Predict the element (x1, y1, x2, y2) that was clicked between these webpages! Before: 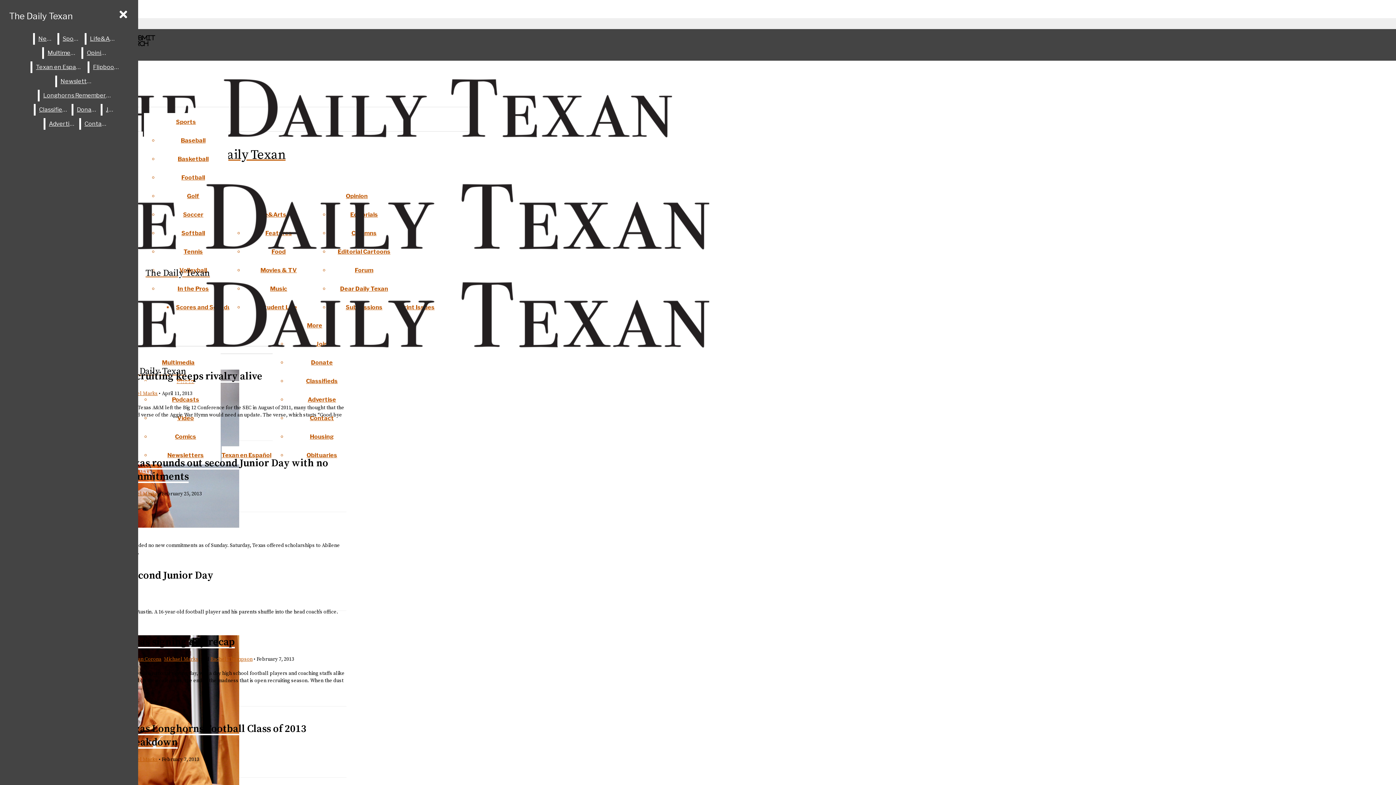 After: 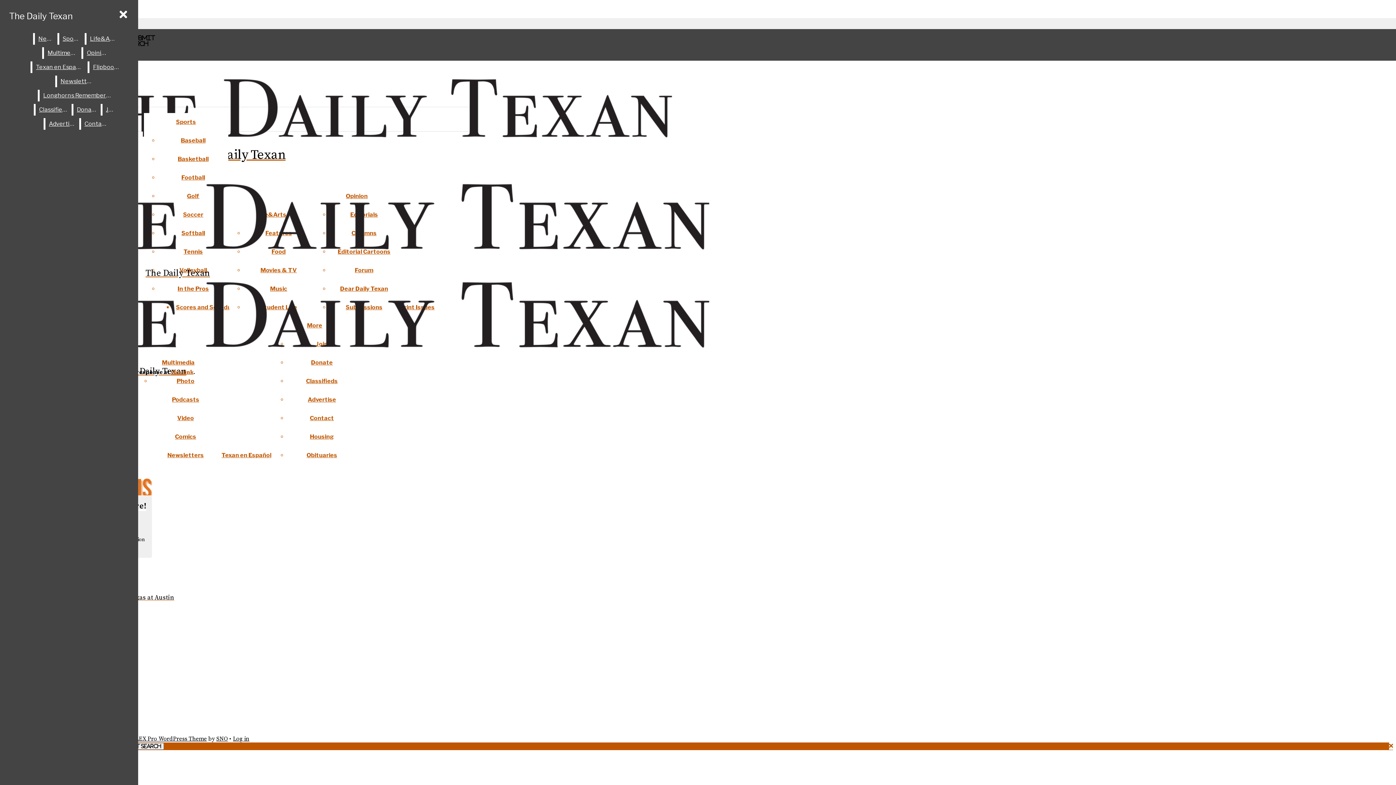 Action: label: Classifieds bbox: (35, 104, 70, 115)